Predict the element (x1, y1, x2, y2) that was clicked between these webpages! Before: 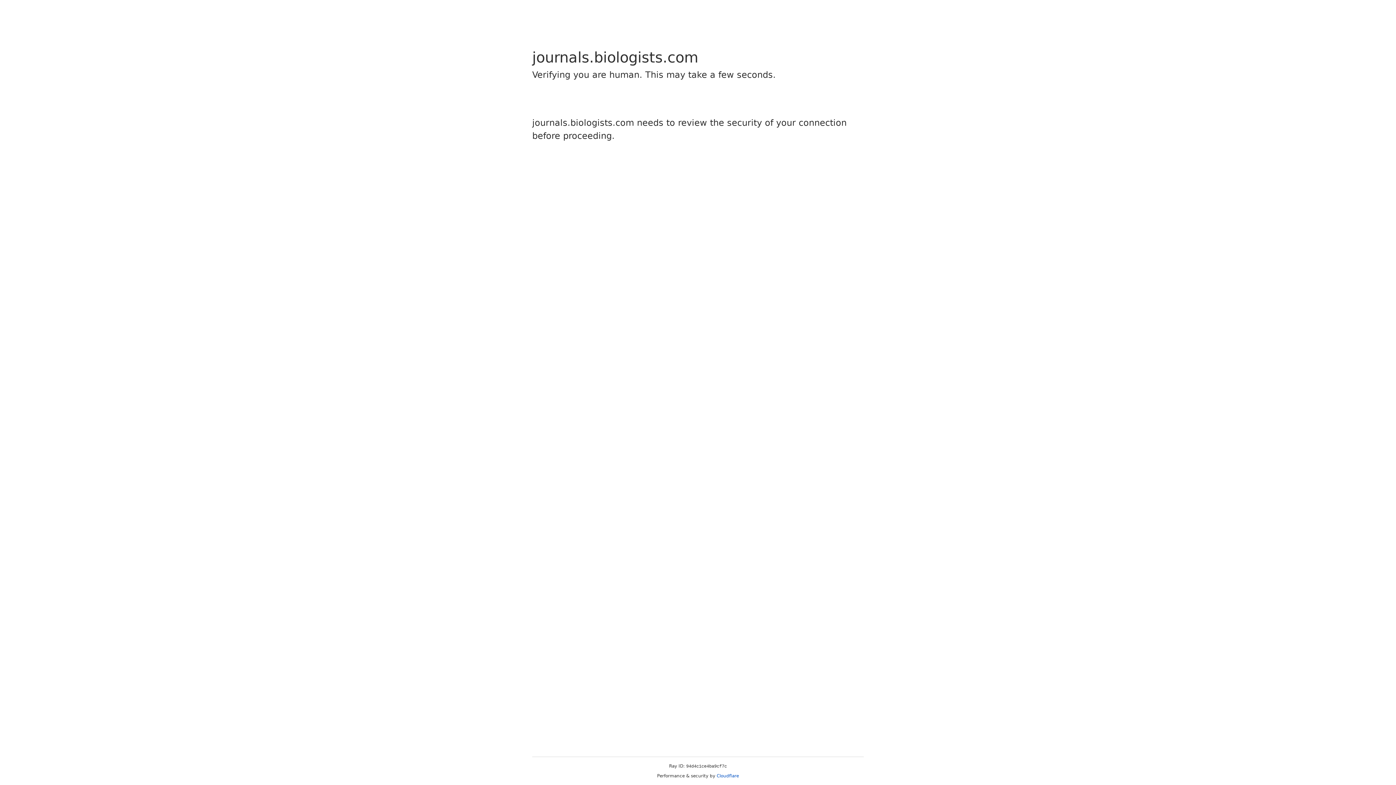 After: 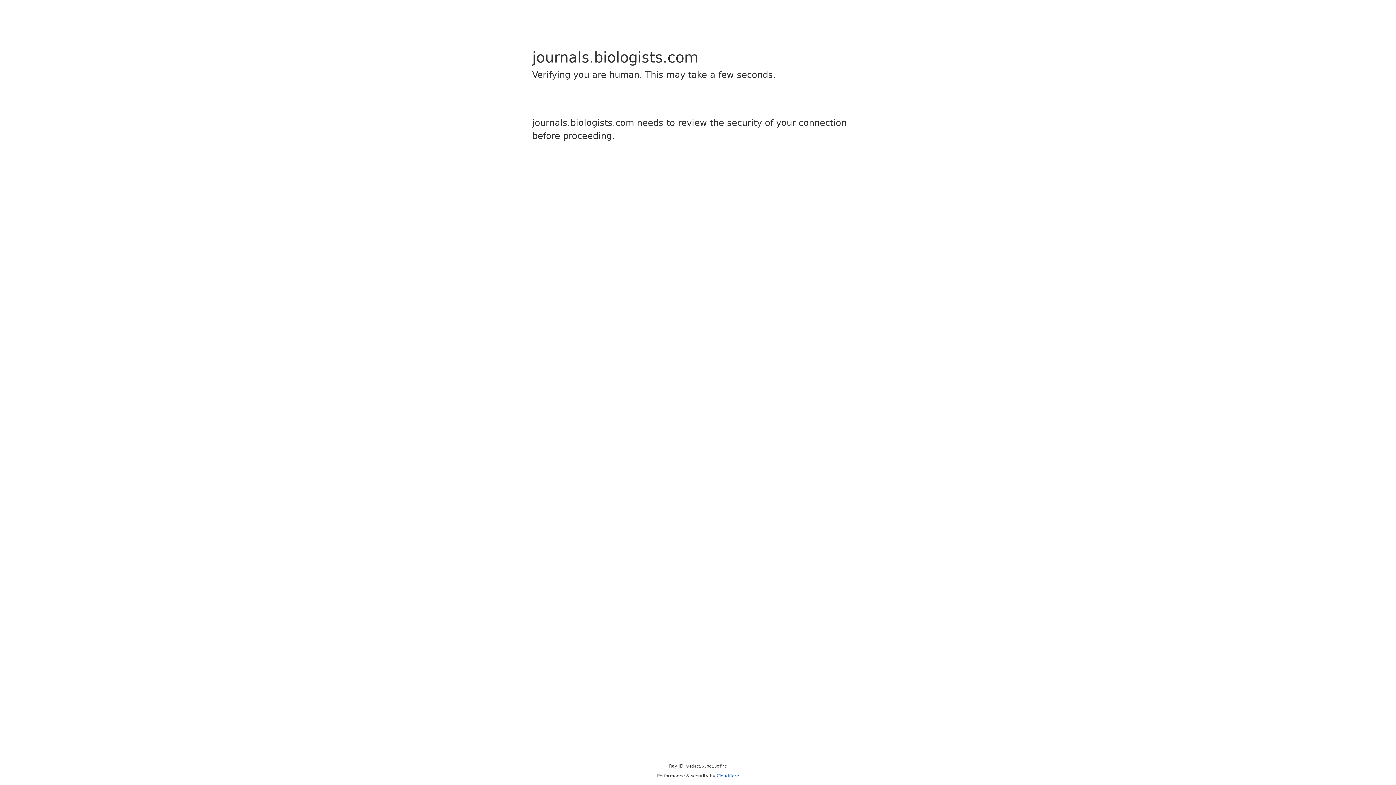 Action: bbox: (716, 773, 739, 778) label: Cloudflare